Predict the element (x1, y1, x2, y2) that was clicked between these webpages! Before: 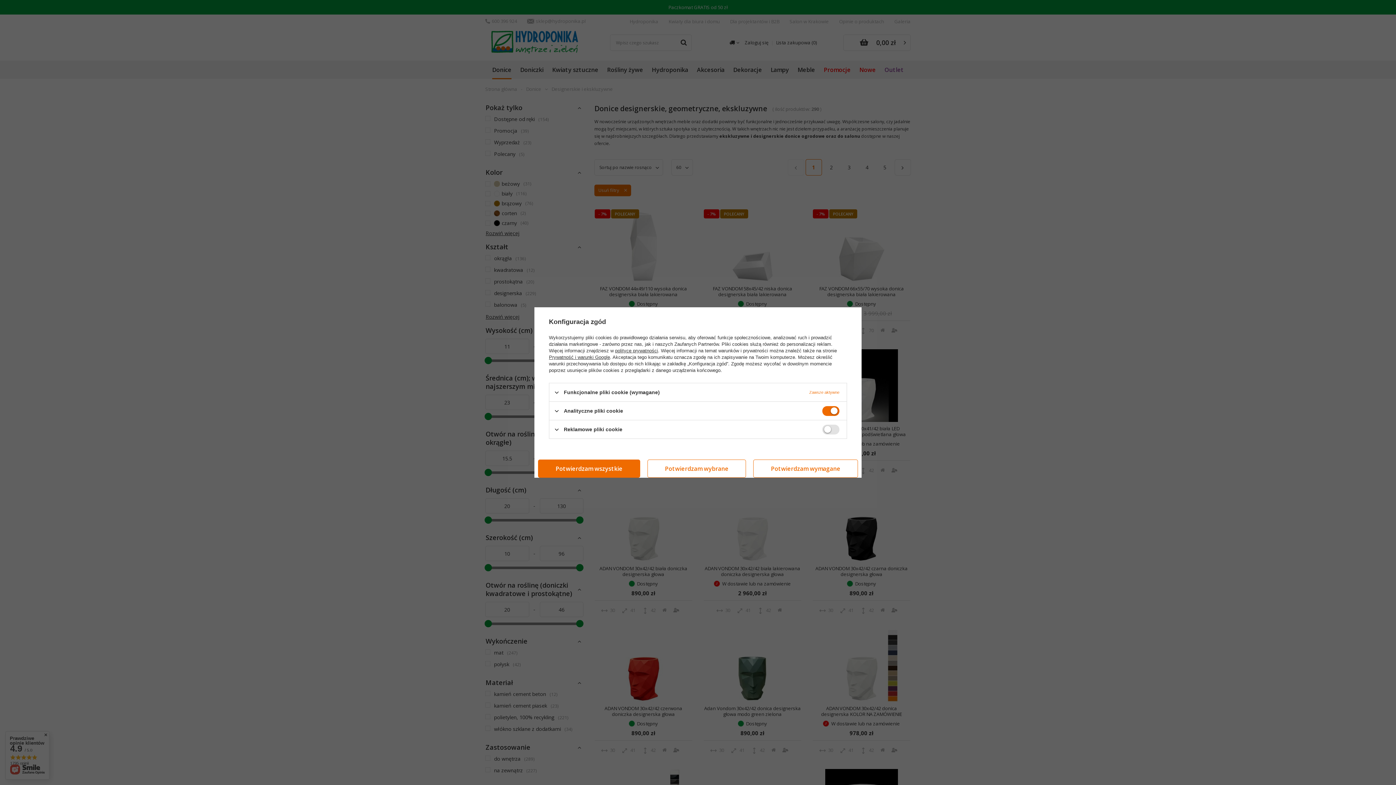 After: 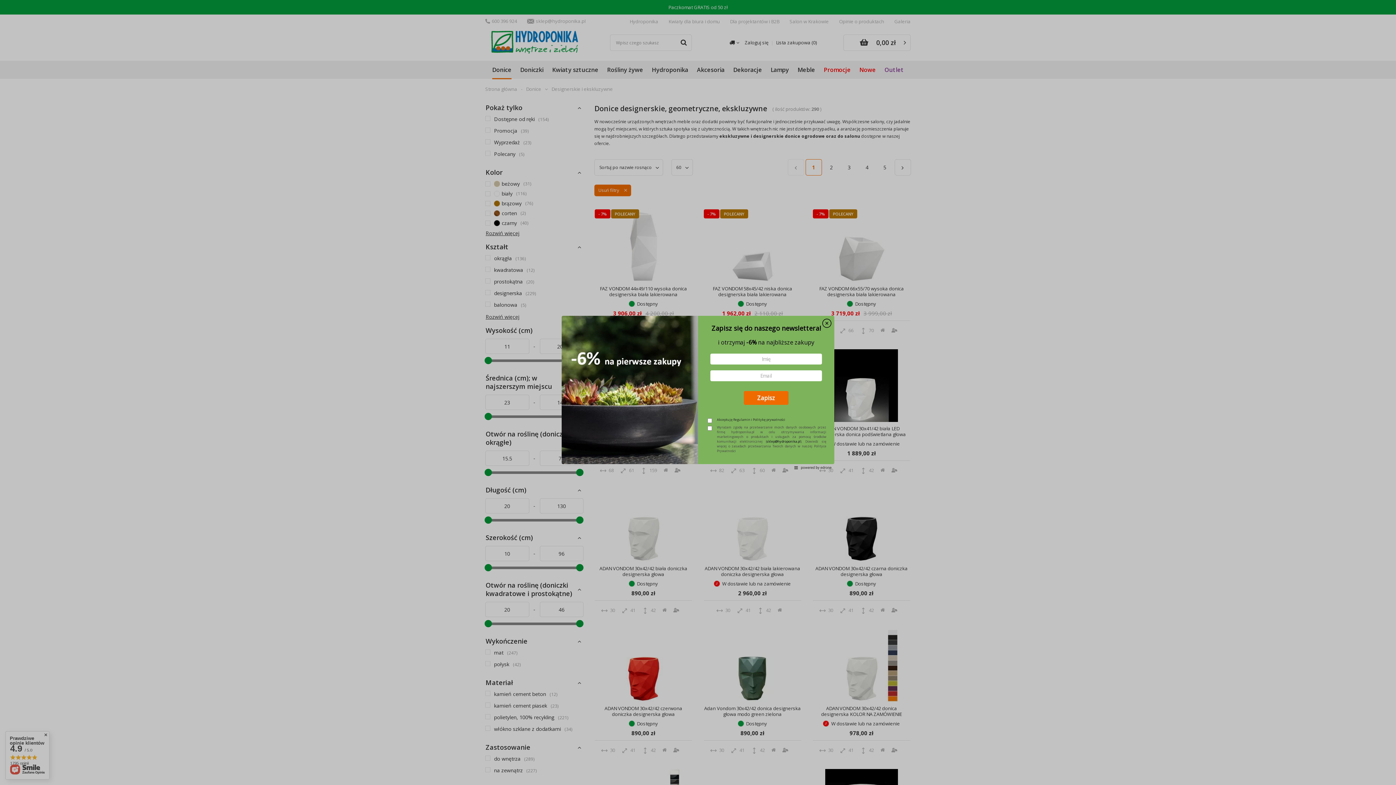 Action: label: Potwierdzam wszystkie bbox: (538, 459, 640, 478)